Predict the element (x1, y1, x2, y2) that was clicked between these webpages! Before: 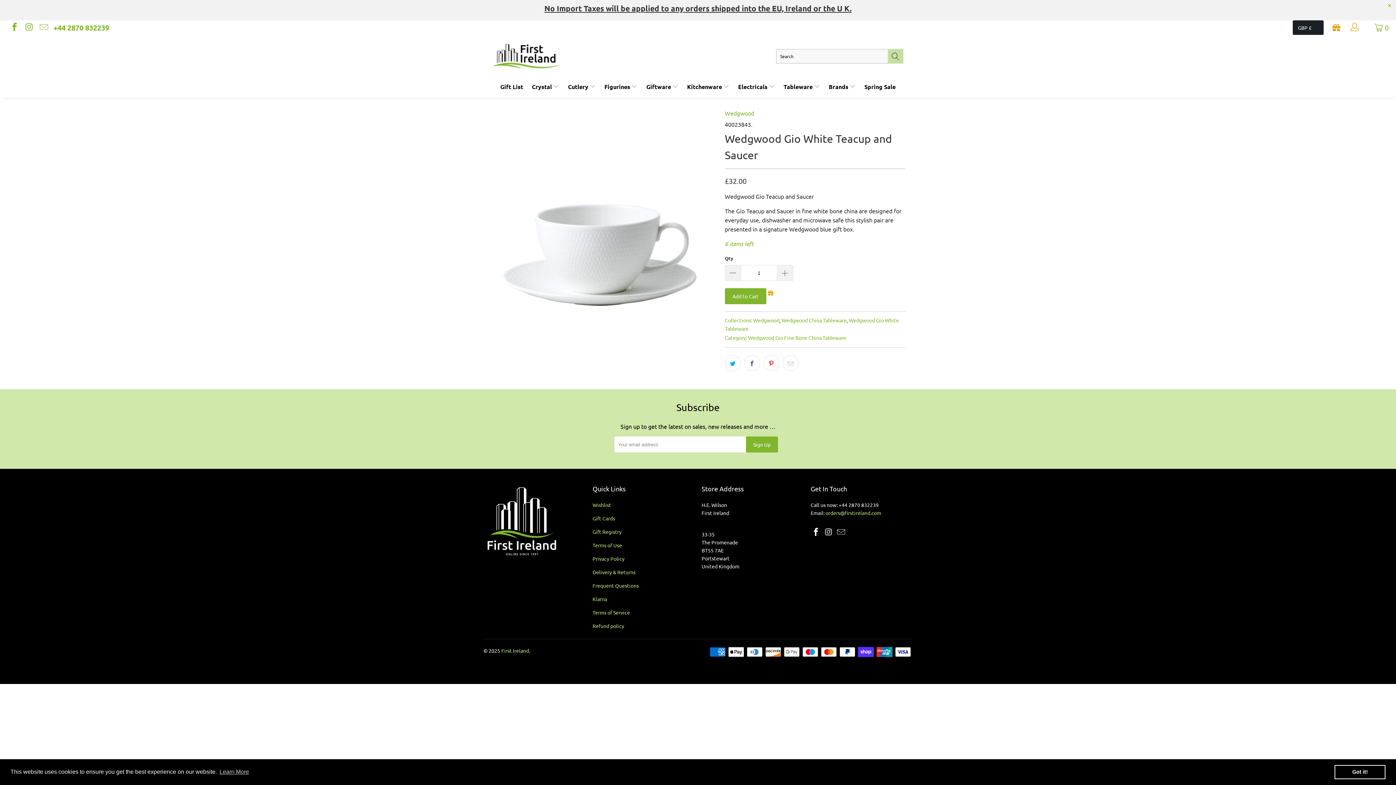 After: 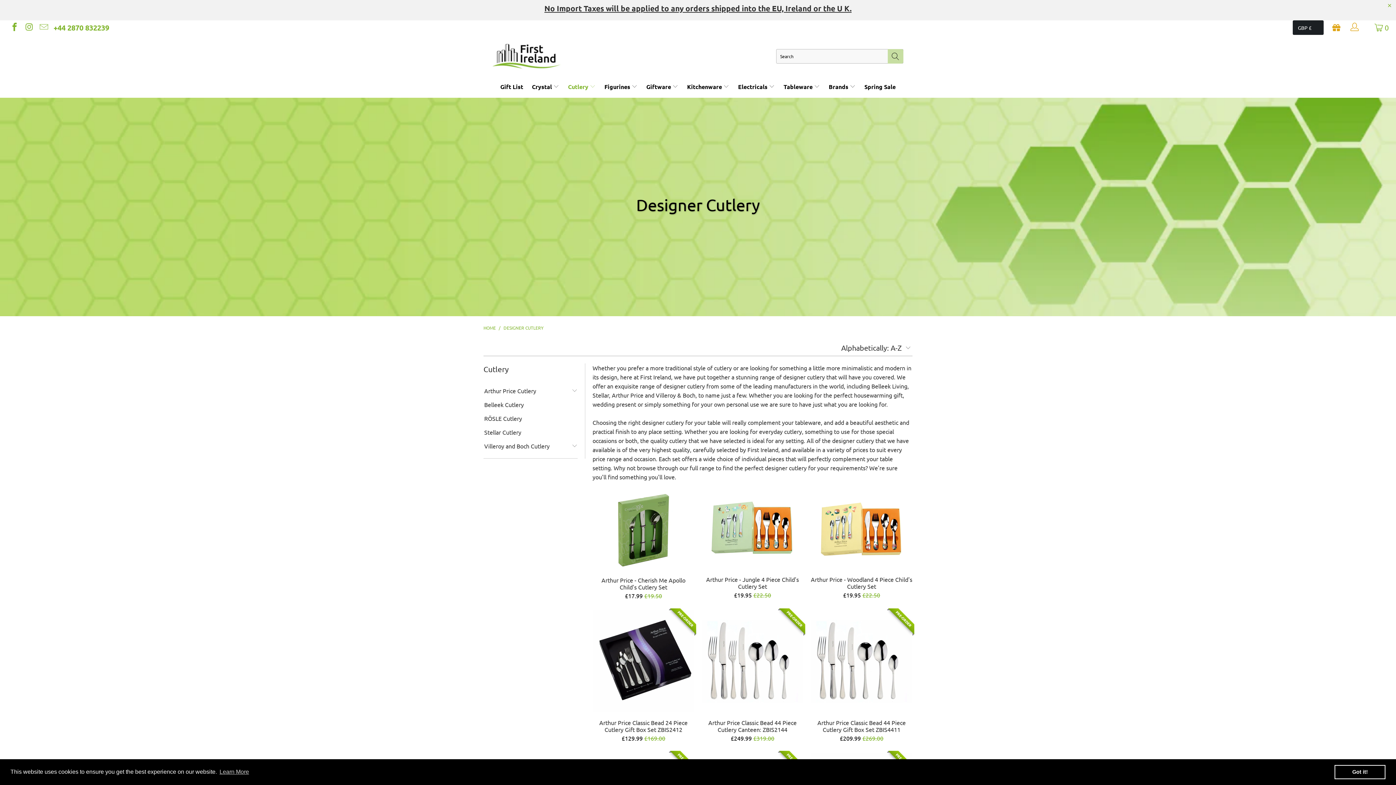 Action: bbox: (568, 77, 595, 95) label: Cutlery 